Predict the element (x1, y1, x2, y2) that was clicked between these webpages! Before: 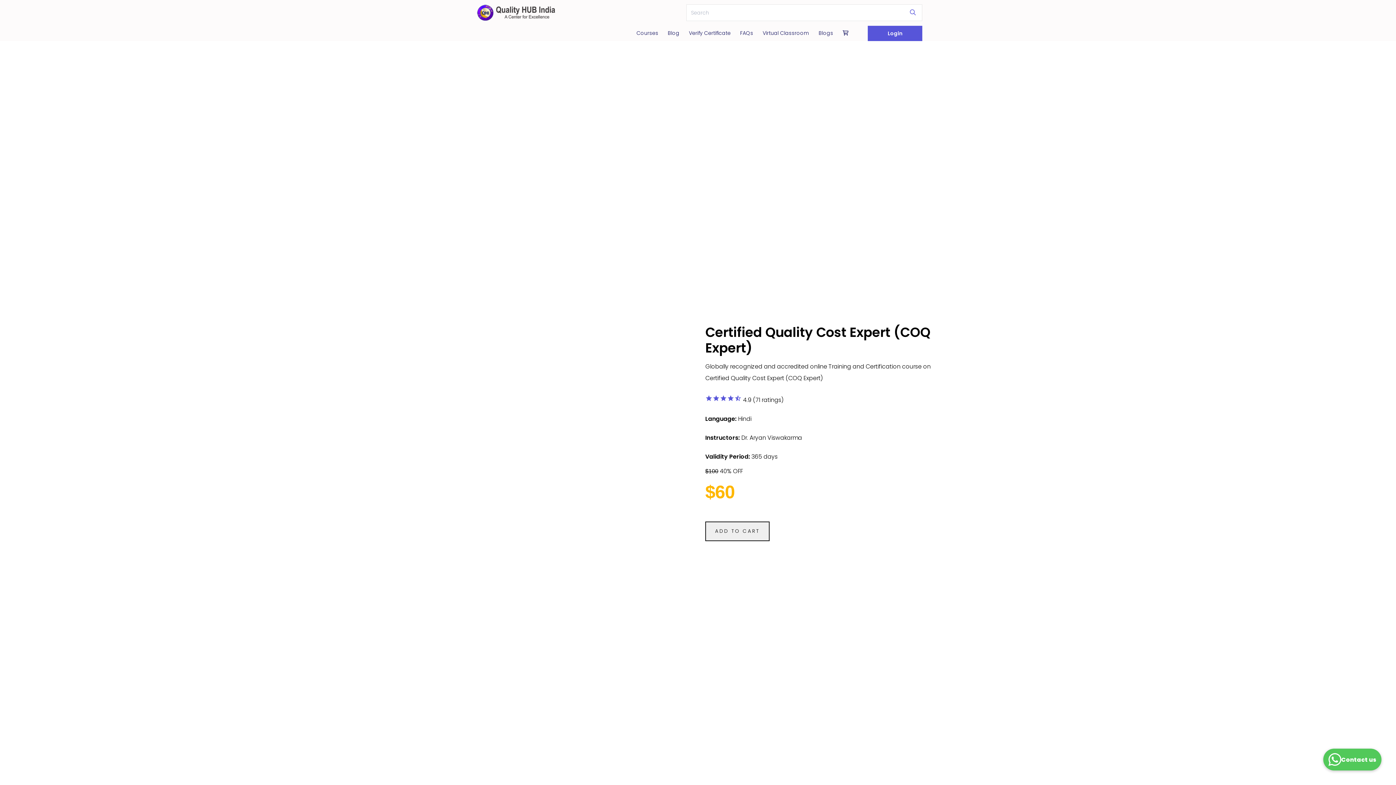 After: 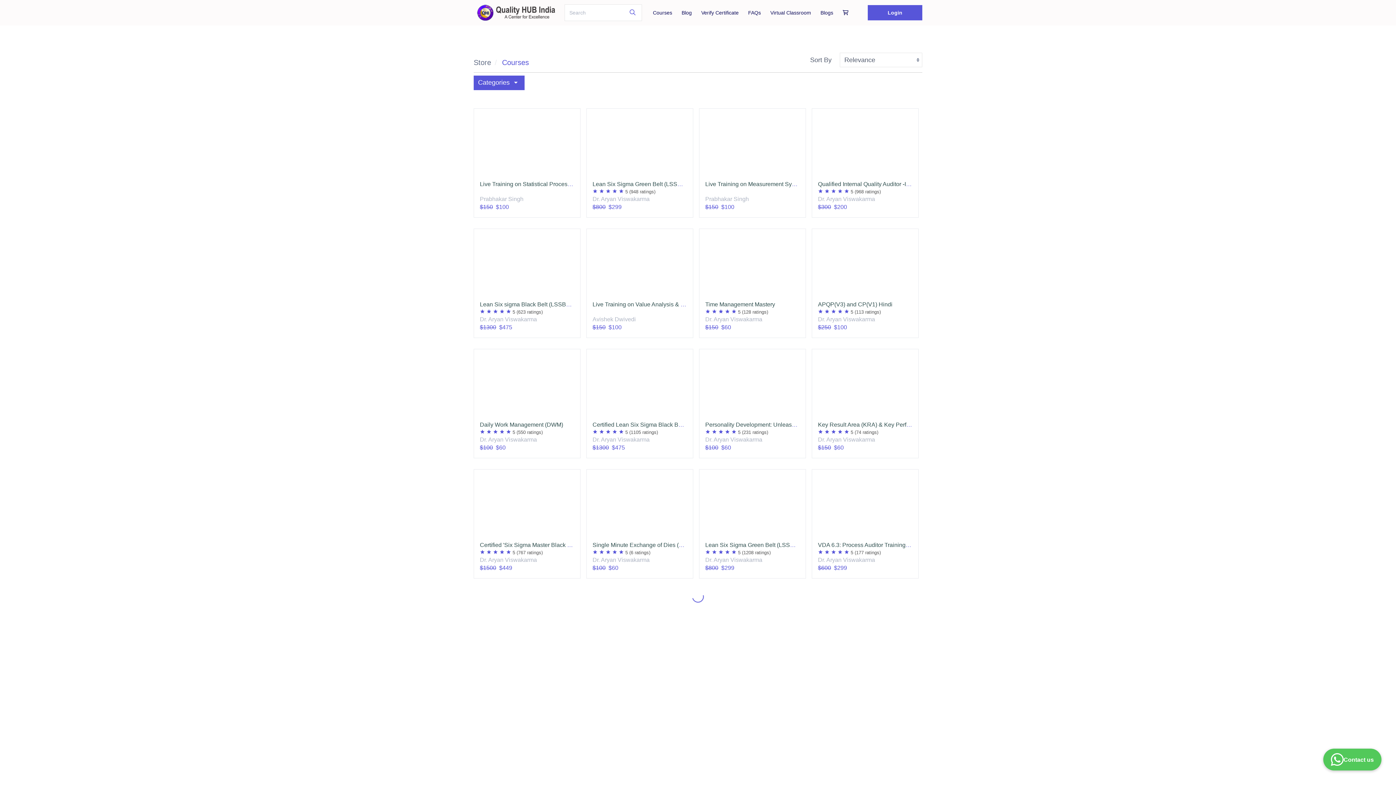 Action: bbox: (907, 6, 918, 18)